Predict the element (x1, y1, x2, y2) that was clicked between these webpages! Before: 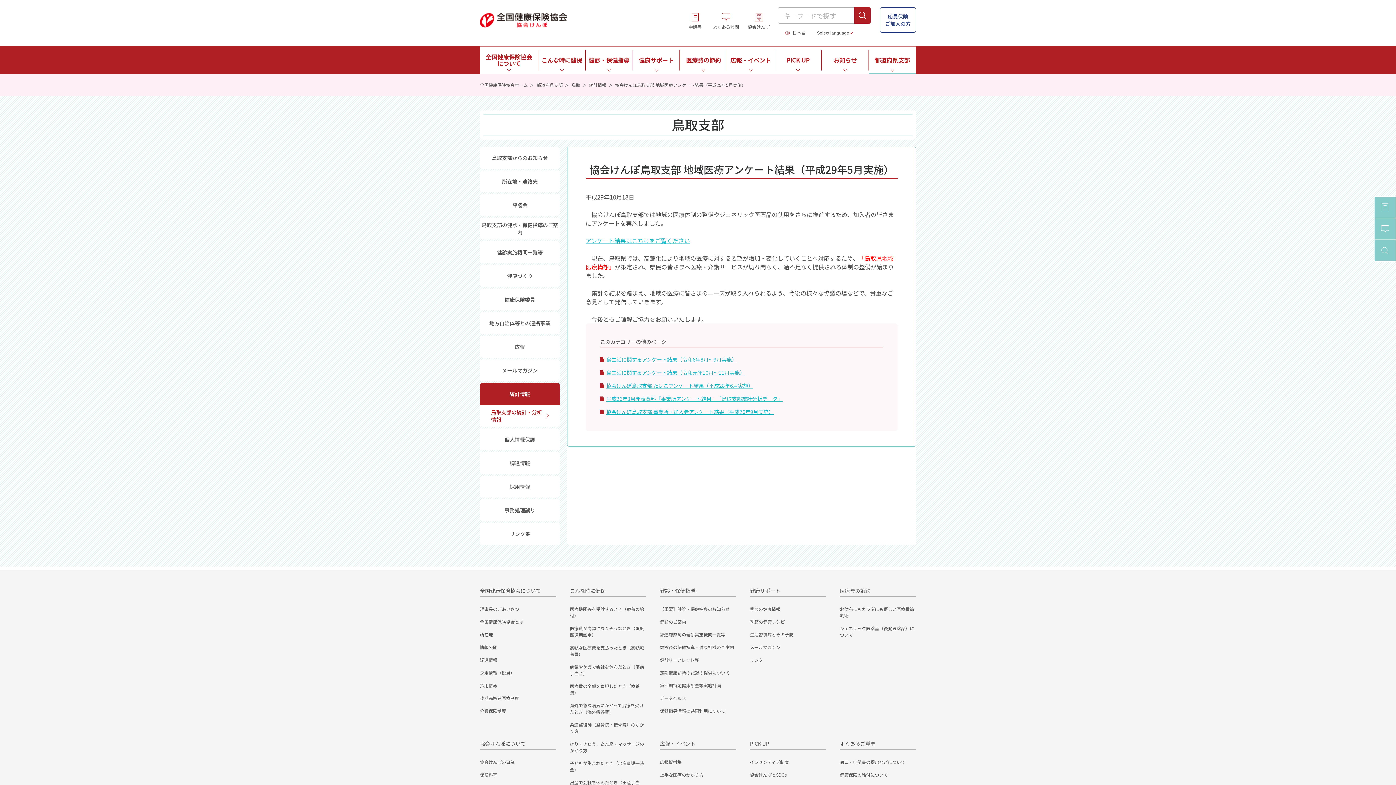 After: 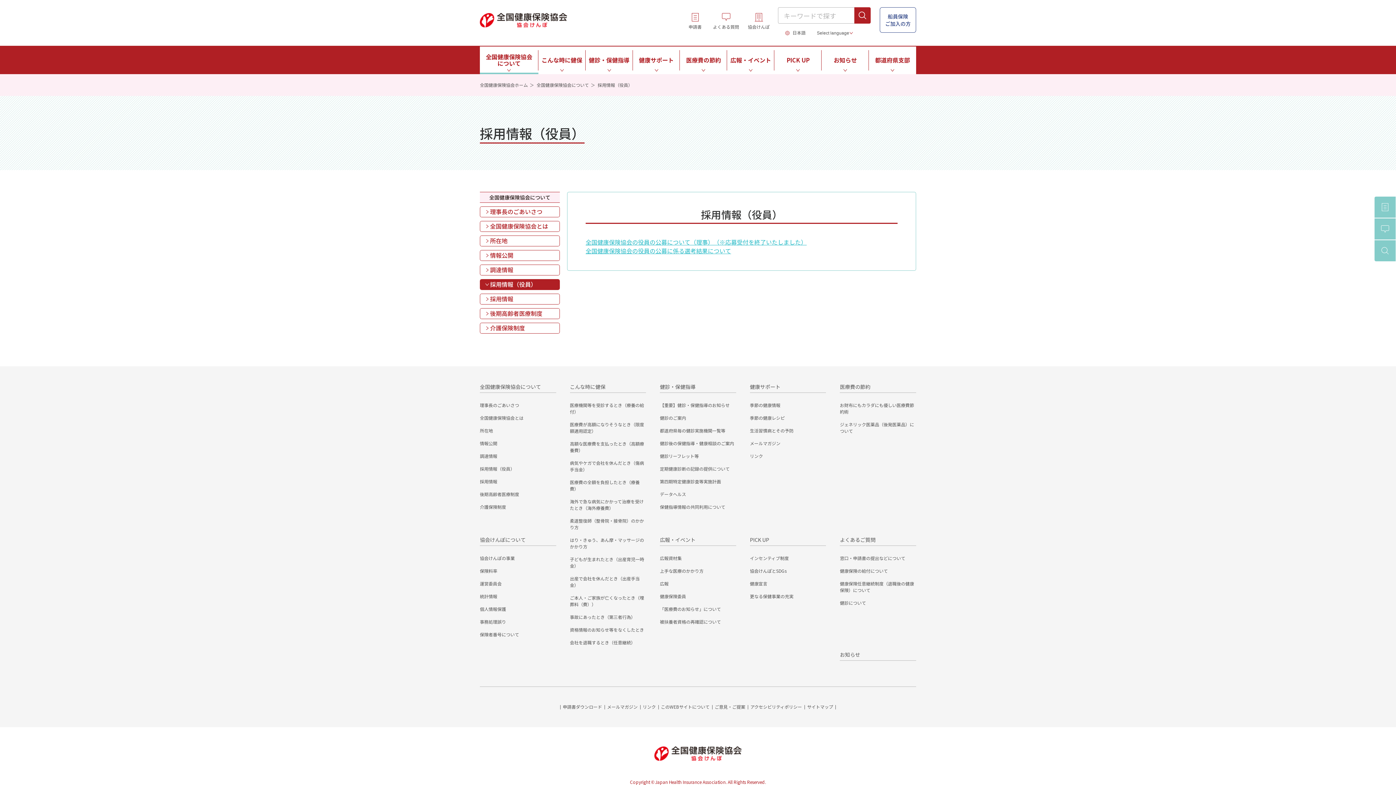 Action: bbox: (480, 669, 514, 676) label: 採用情報（役員）